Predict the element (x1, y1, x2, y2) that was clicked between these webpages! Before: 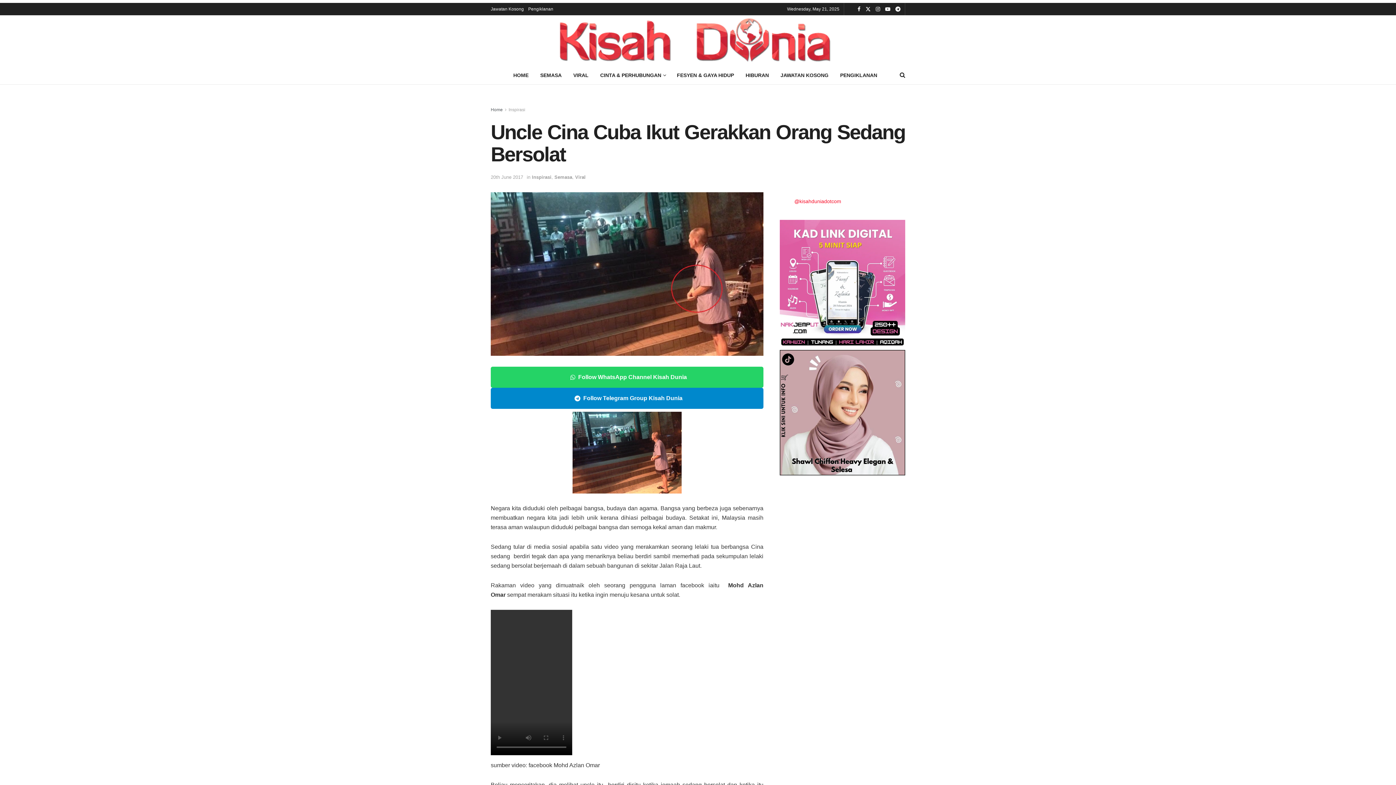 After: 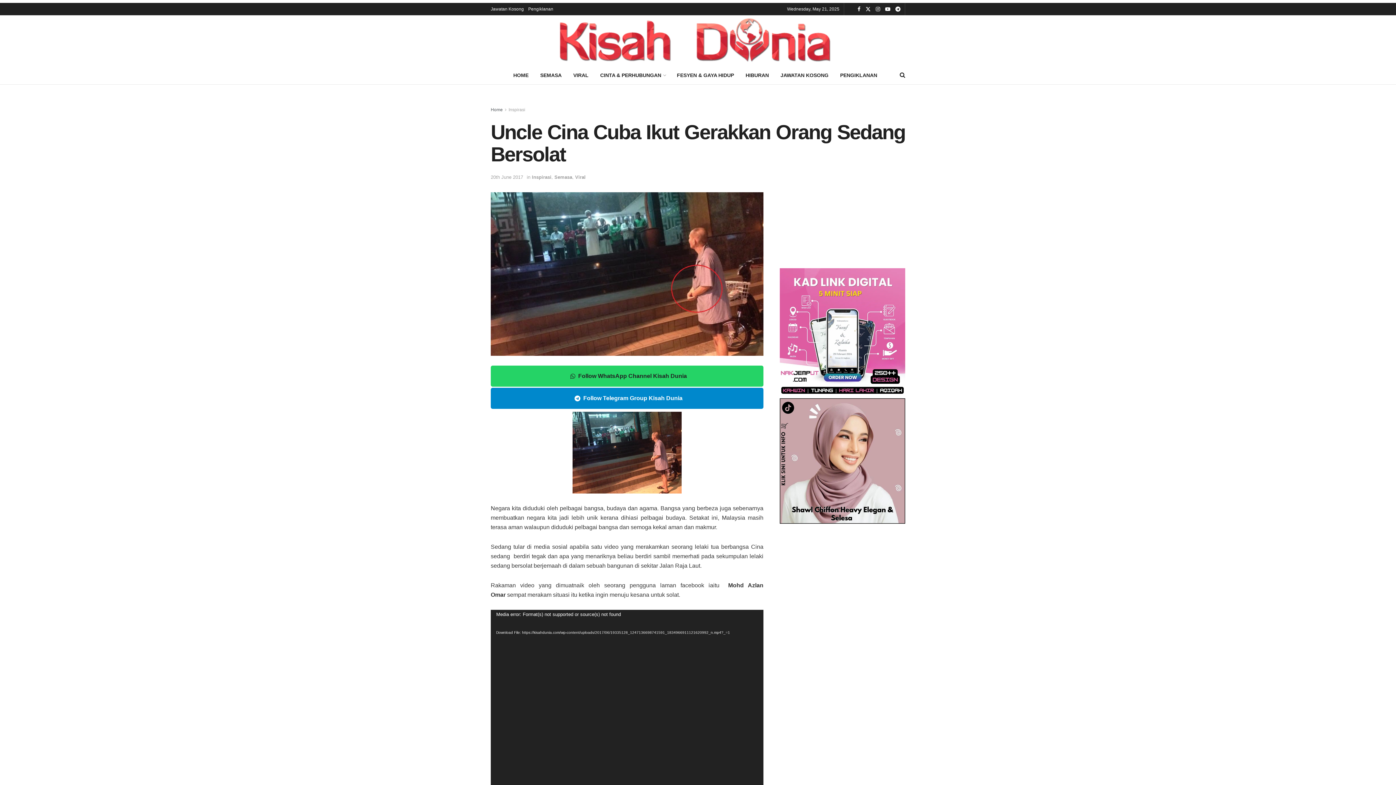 Action: bbox: (490, 367, 763, 388) label: Follow WhatsApp Channel Kisah Dunia